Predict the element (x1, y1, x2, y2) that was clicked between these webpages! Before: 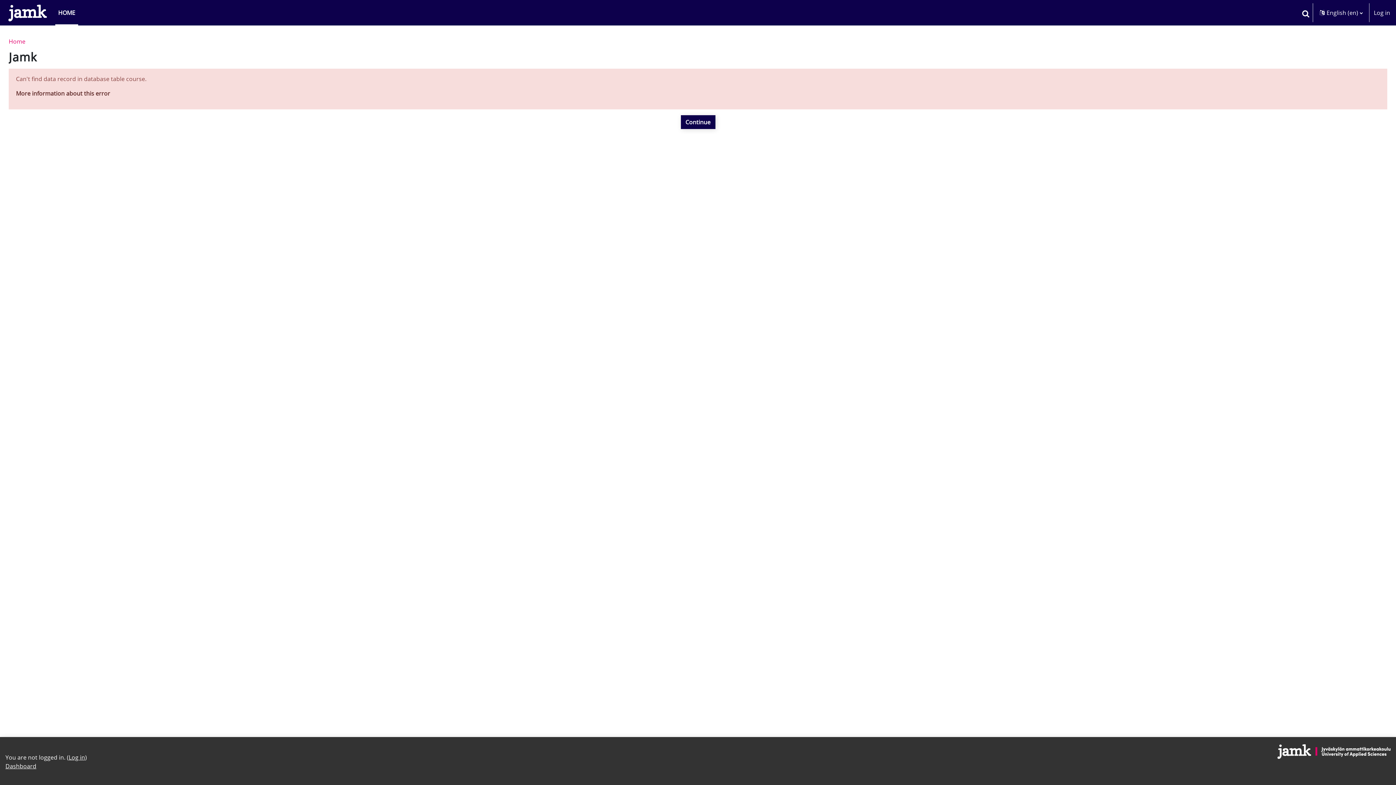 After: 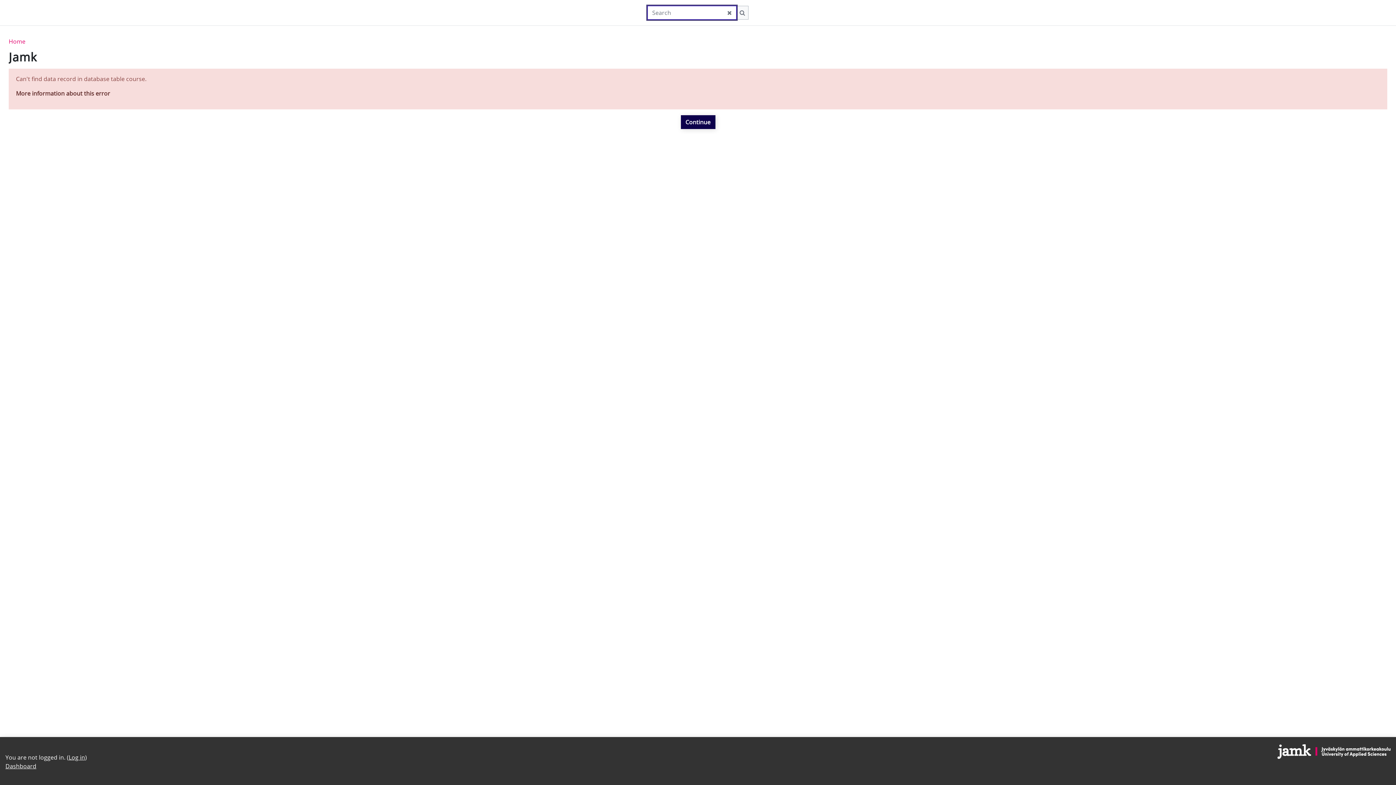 Action: bbox: (1299, 0, 1311, 25) label: TOGGLE SEARCH INPUT